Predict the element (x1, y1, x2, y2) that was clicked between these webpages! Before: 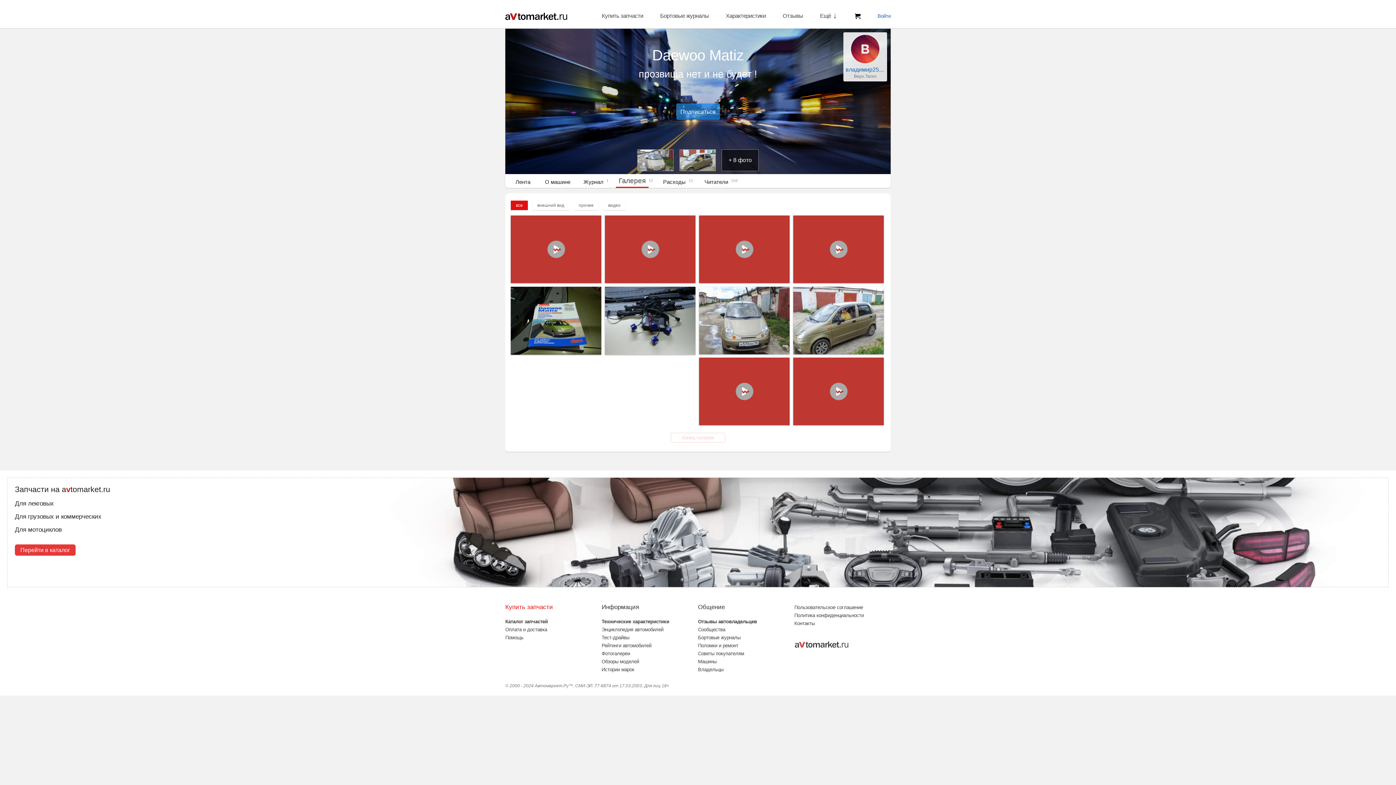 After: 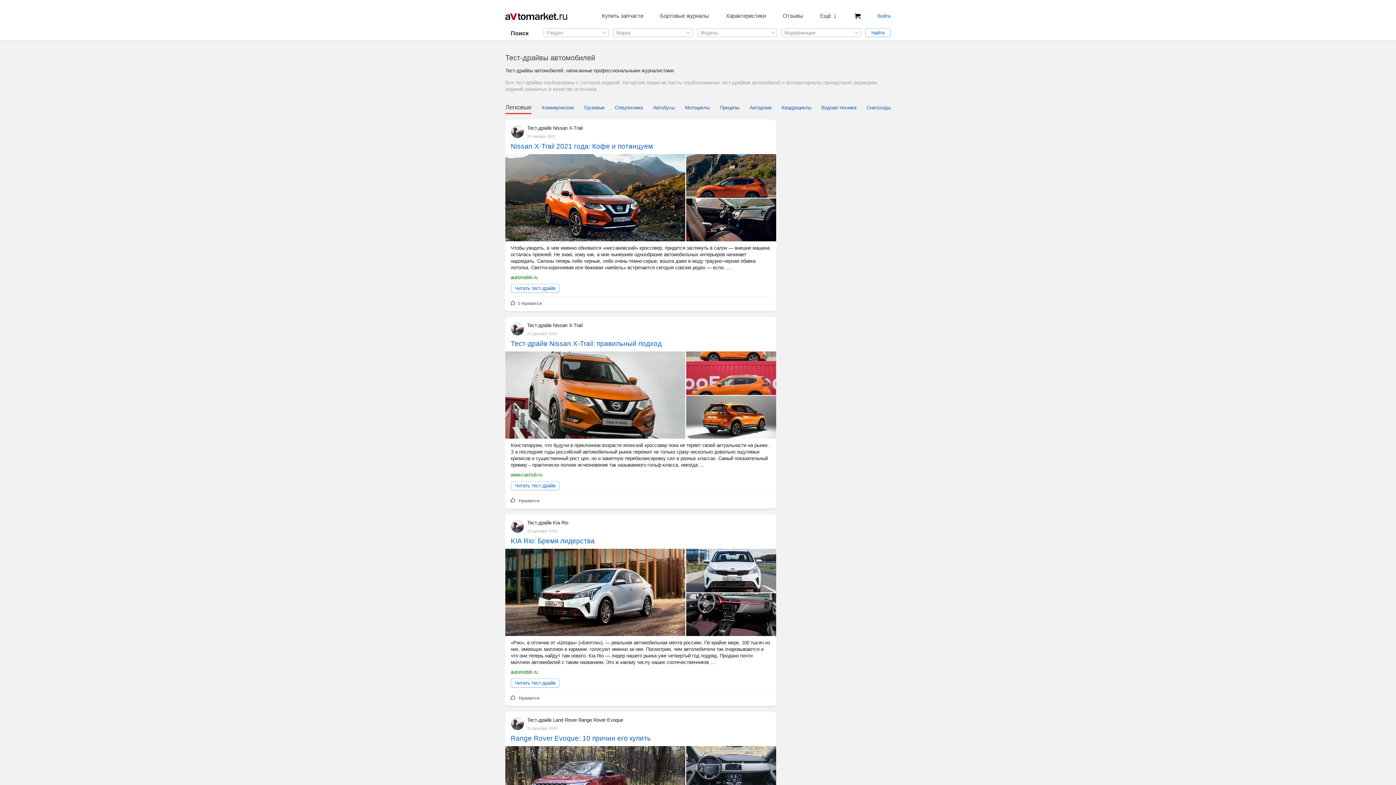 Action: bbox: (601, 632, 698, 640) label: Тест-драйвы